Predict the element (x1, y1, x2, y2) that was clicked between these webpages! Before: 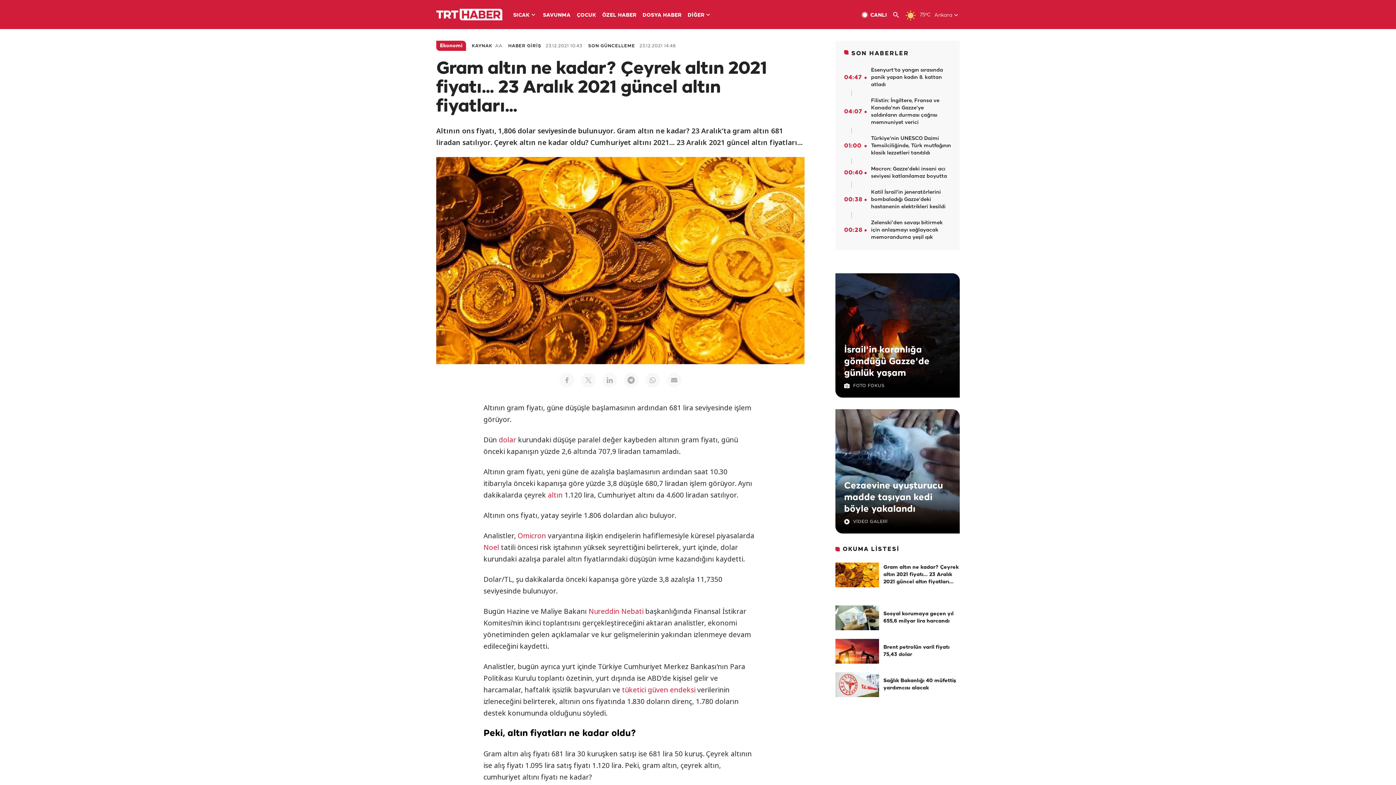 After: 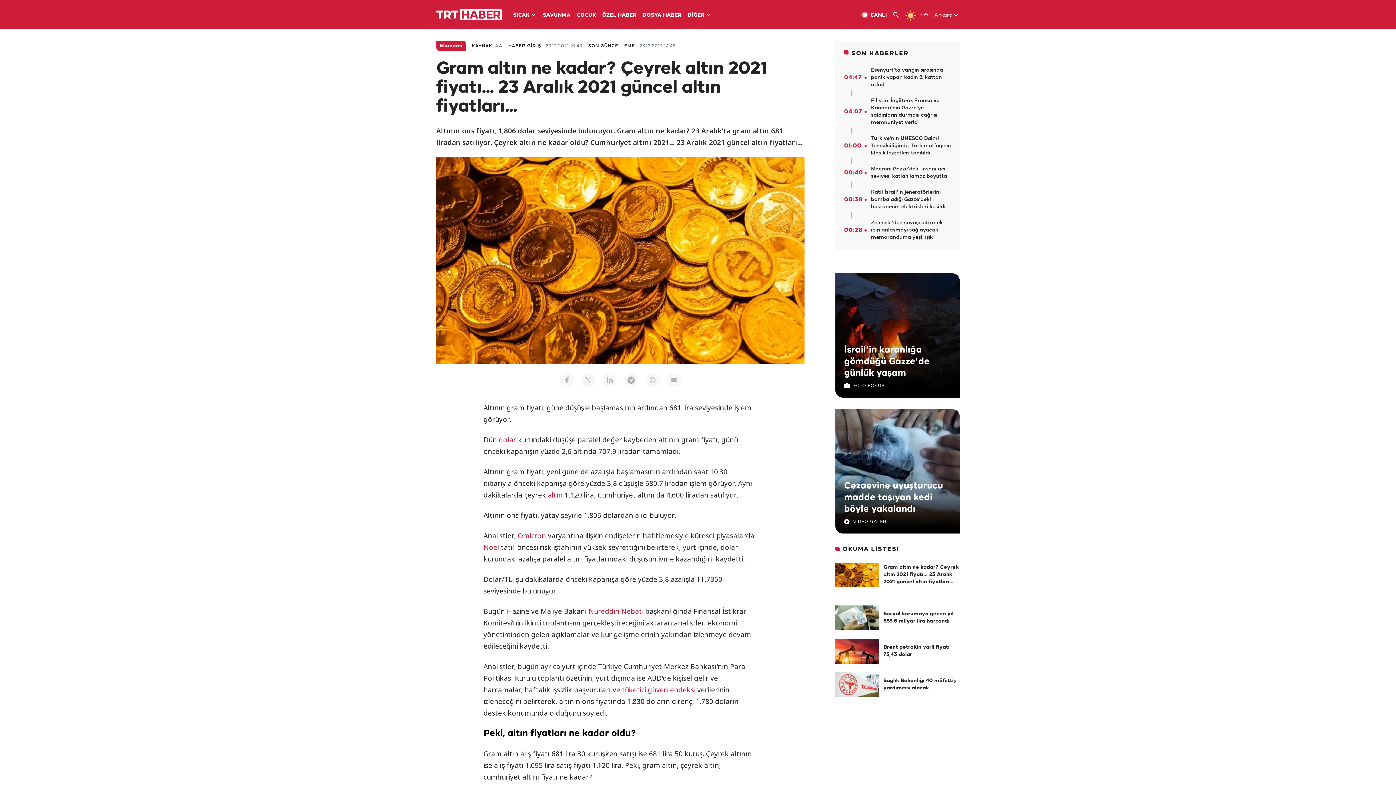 Action: bbox: (517, 530, 546, 541) label: Omicron